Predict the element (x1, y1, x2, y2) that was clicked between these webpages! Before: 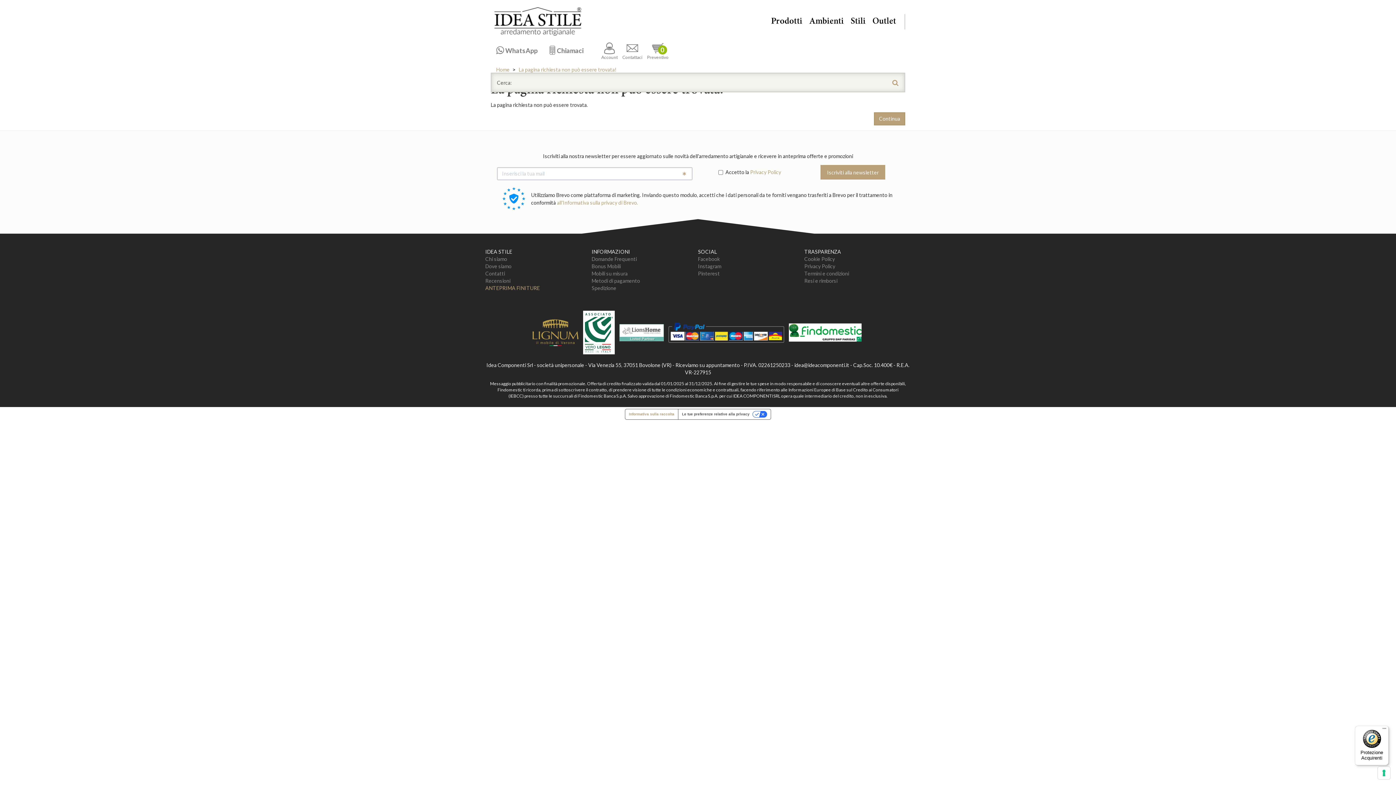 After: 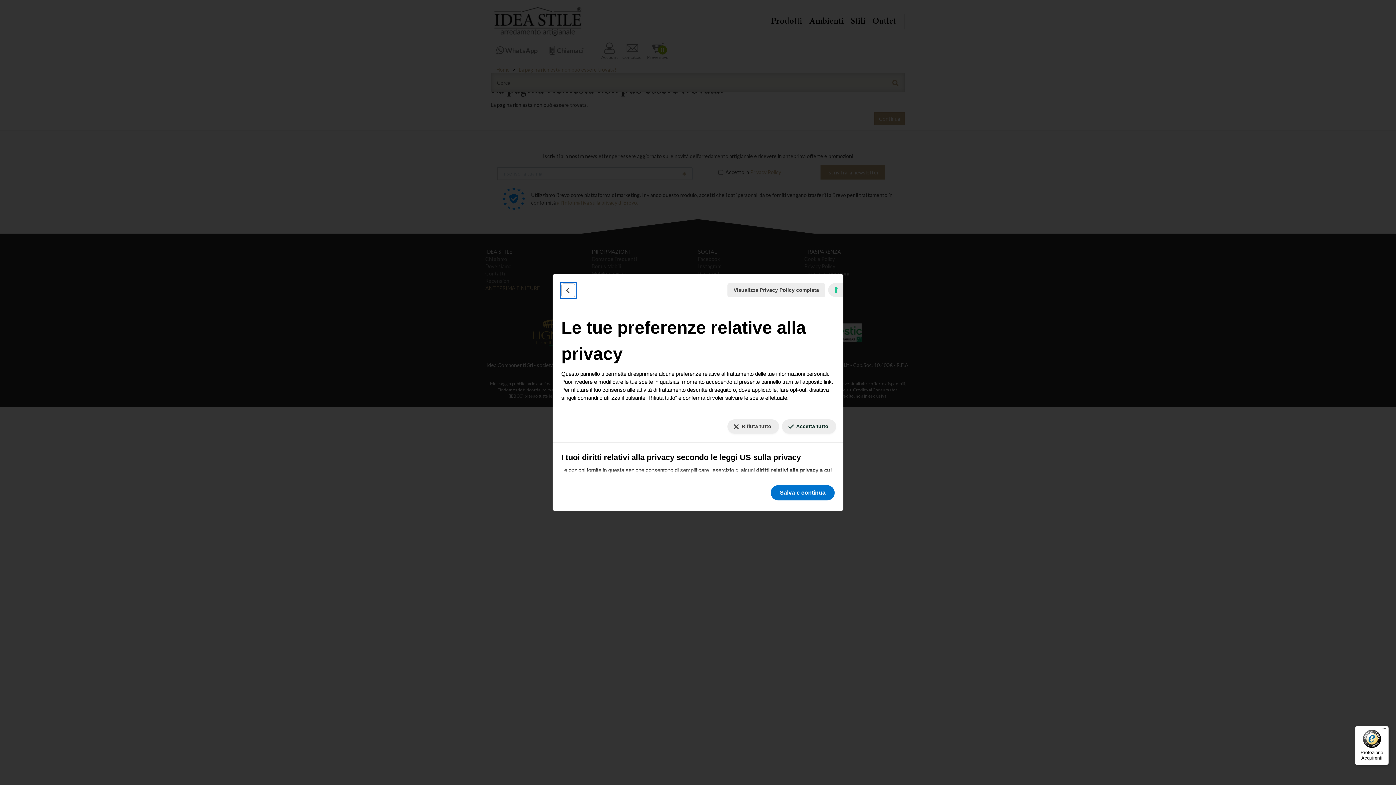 Action: bbox: (1378, 767, 1390, 779) label: Le tue preferenze relative al consenso per le tecnologie di tracciamento